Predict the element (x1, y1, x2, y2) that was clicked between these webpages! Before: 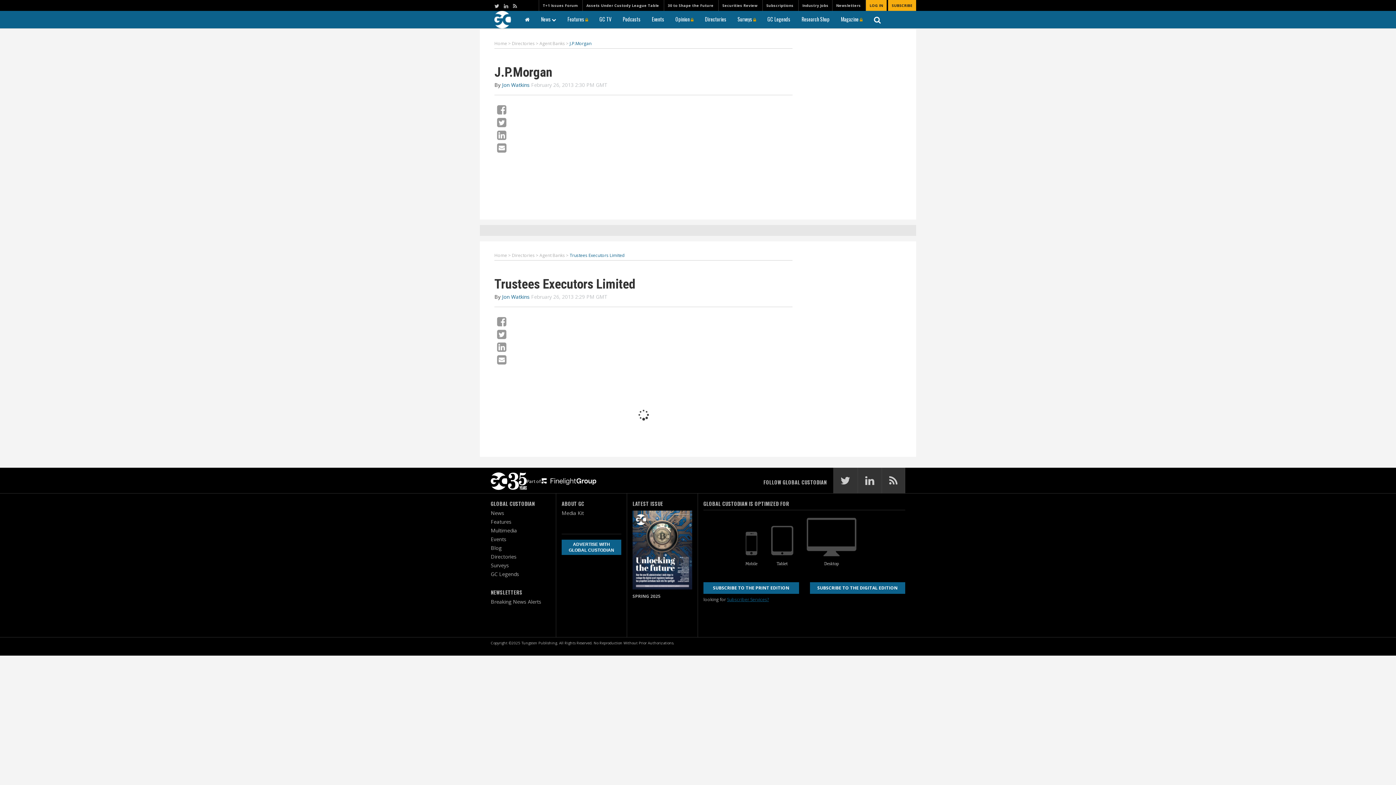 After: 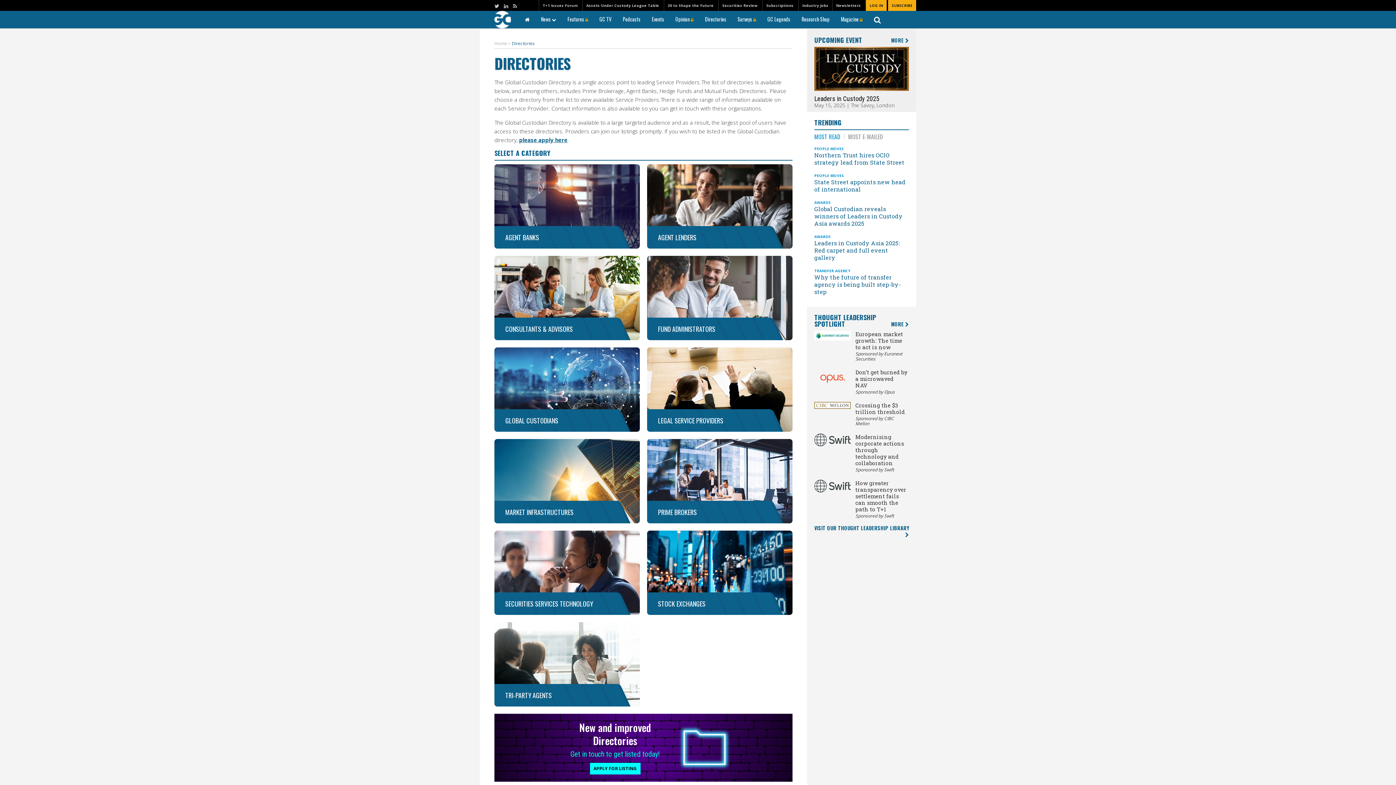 Action: bbox: (490, 553, 516, 560) label: Directories